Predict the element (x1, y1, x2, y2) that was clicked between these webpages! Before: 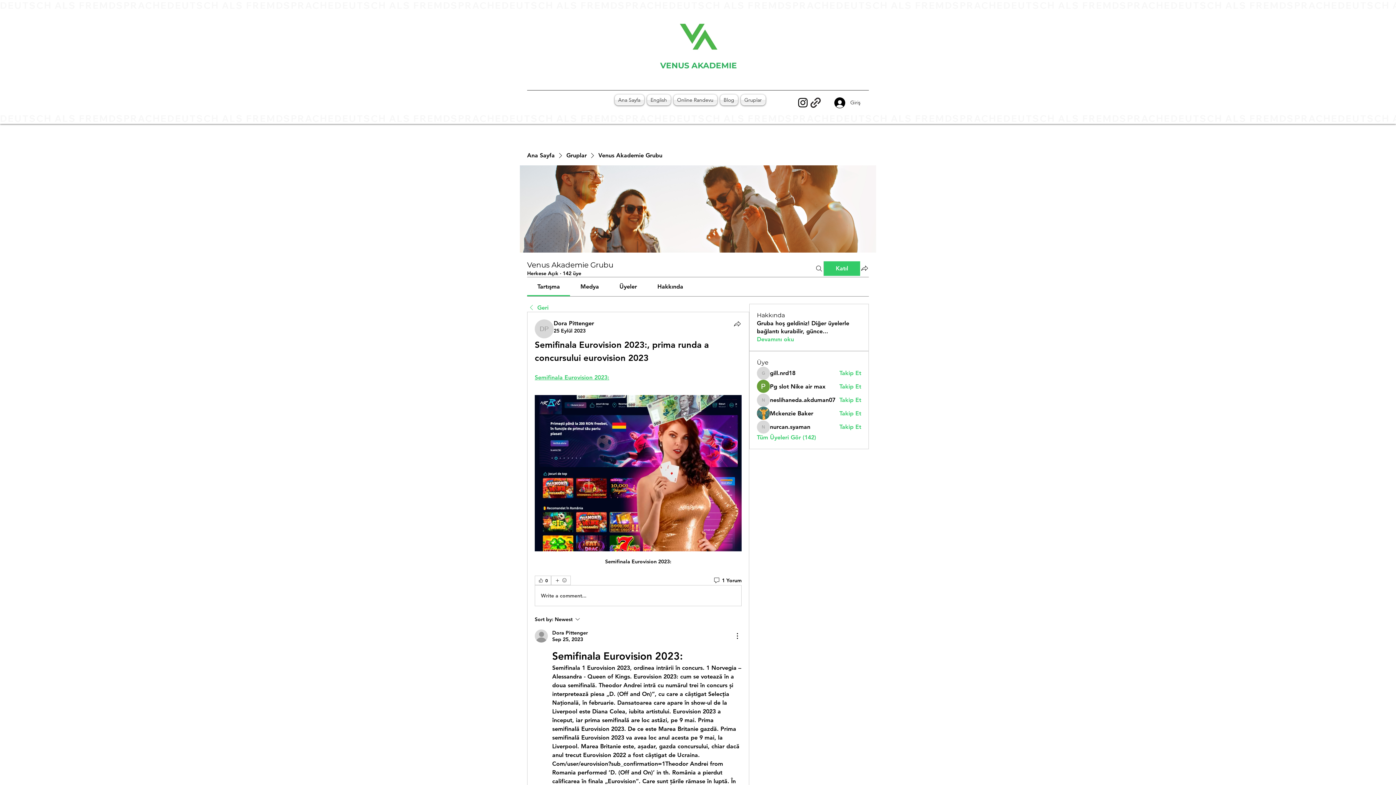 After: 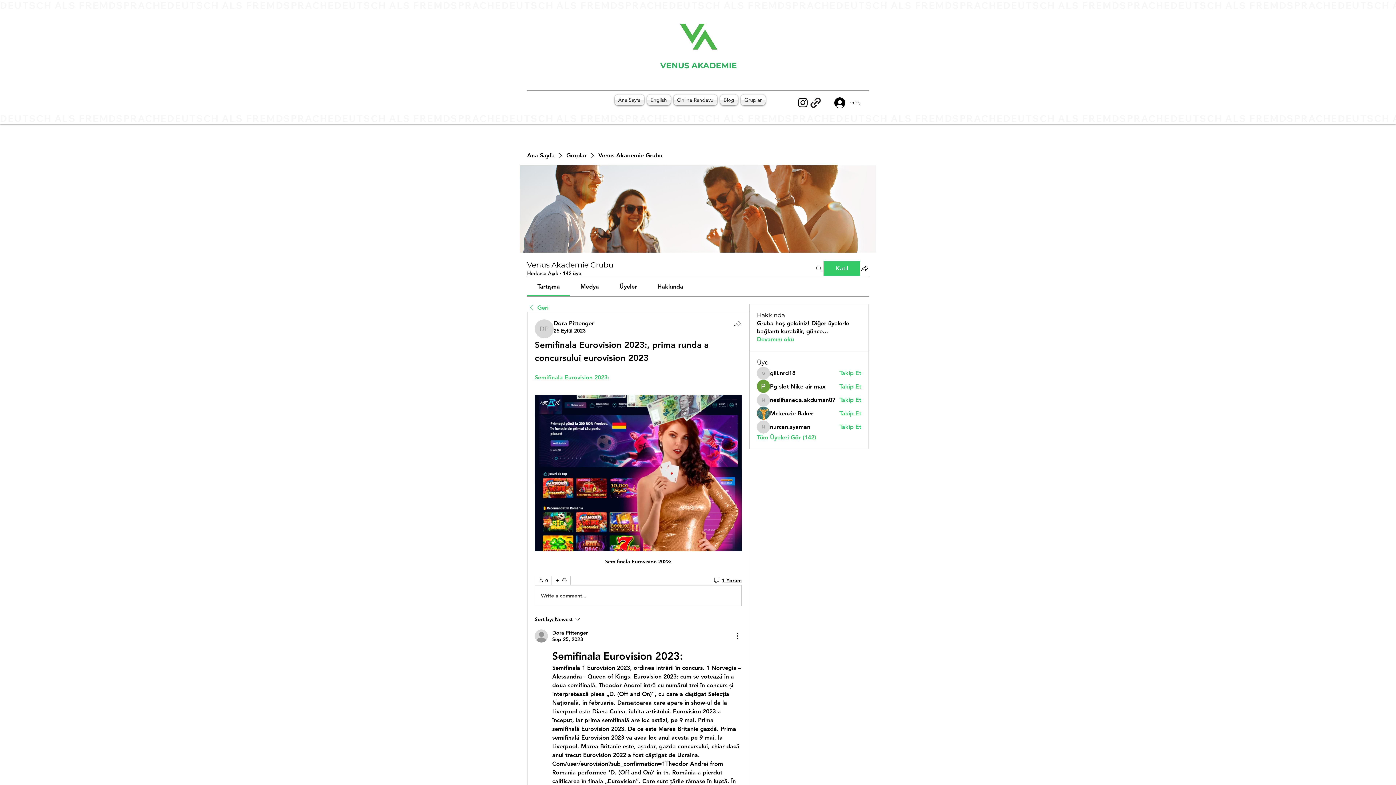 Action: label: 1 Yorum bbox: (713, 577, 741, 584)